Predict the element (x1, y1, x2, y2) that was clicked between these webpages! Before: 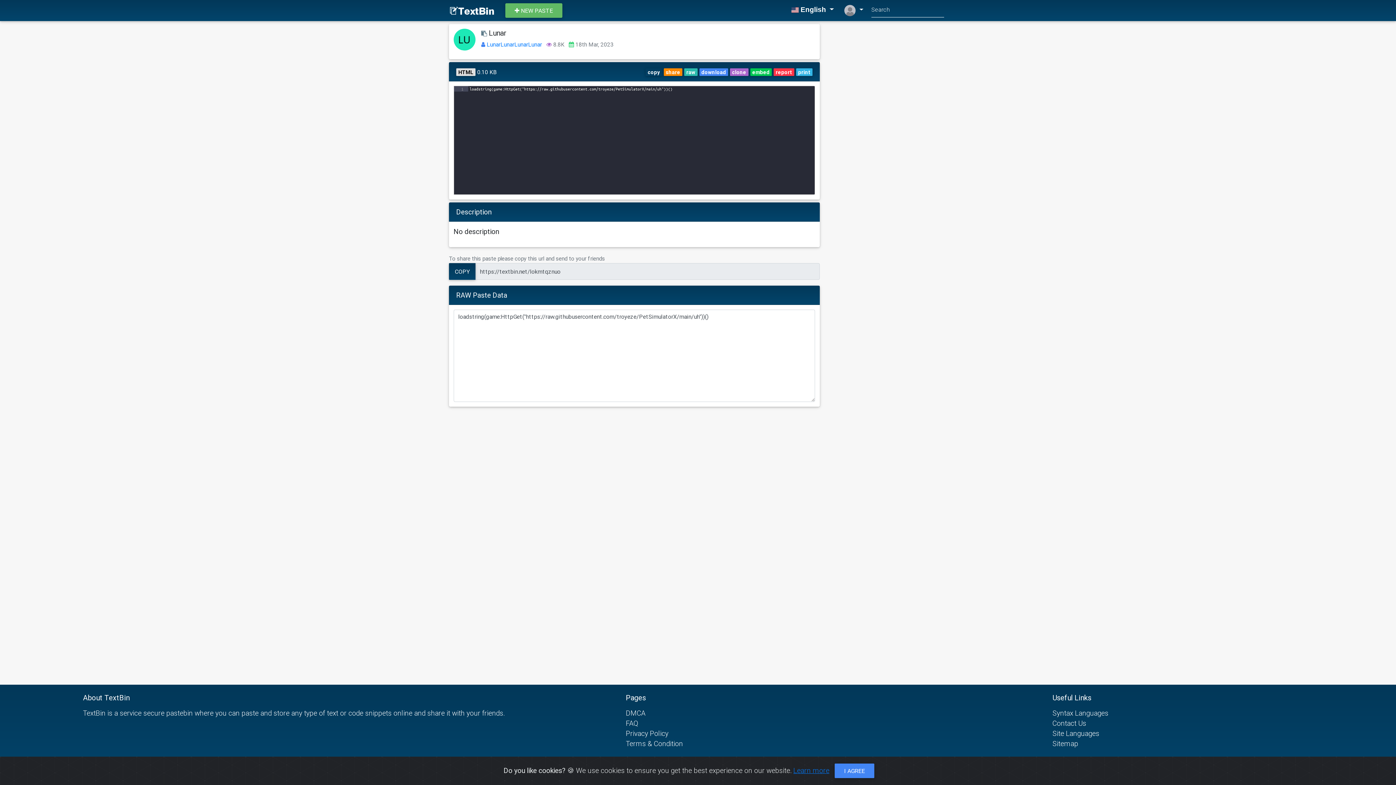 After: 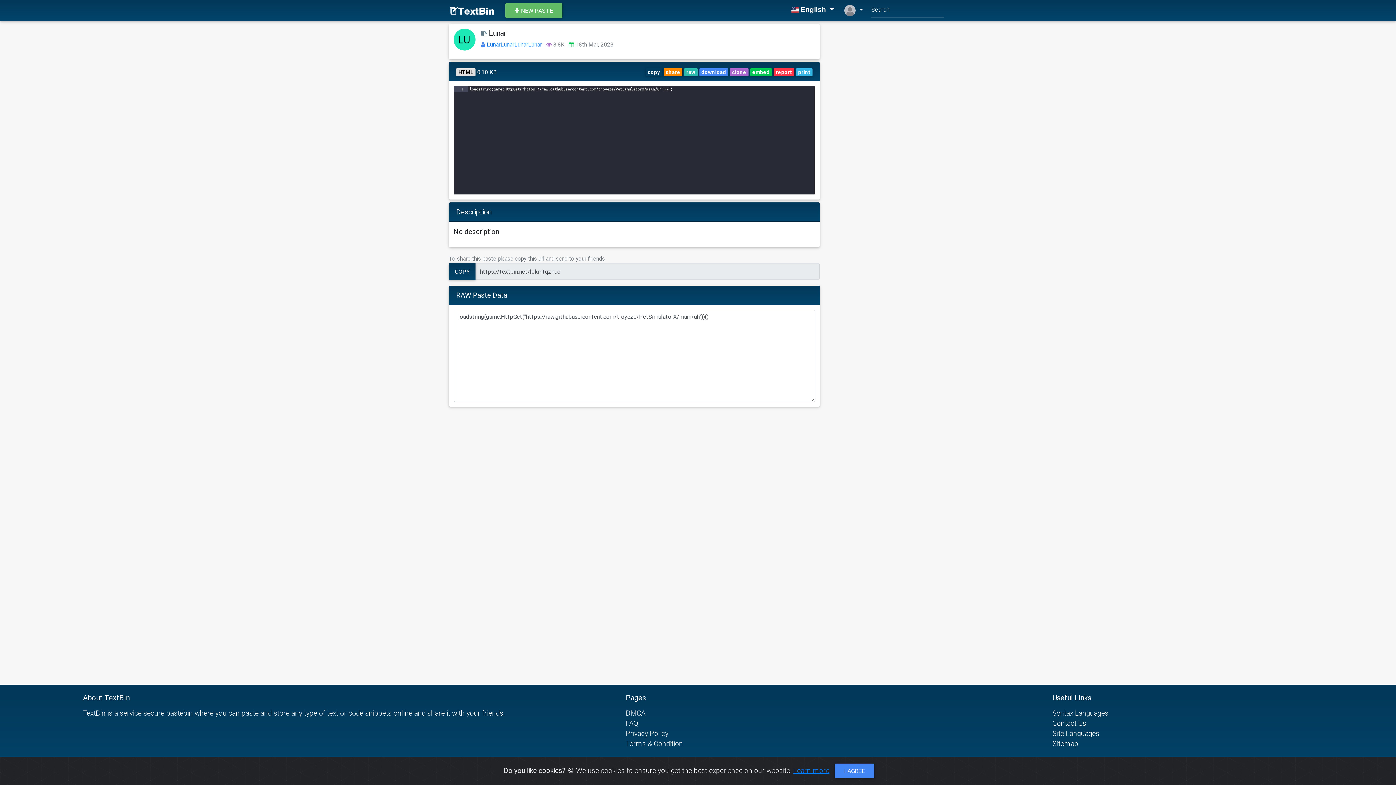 Action: bbox: (645, 68, 662, 76) label: copy